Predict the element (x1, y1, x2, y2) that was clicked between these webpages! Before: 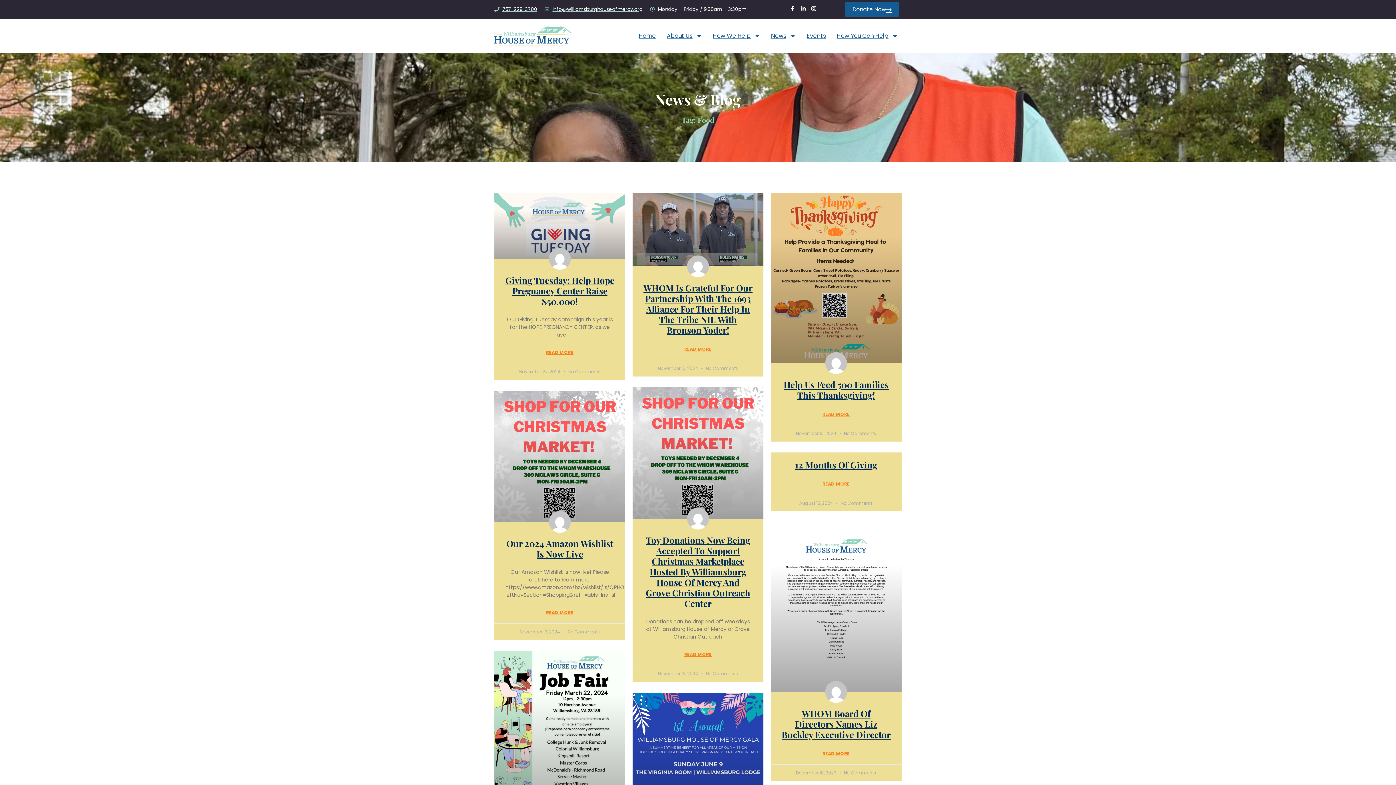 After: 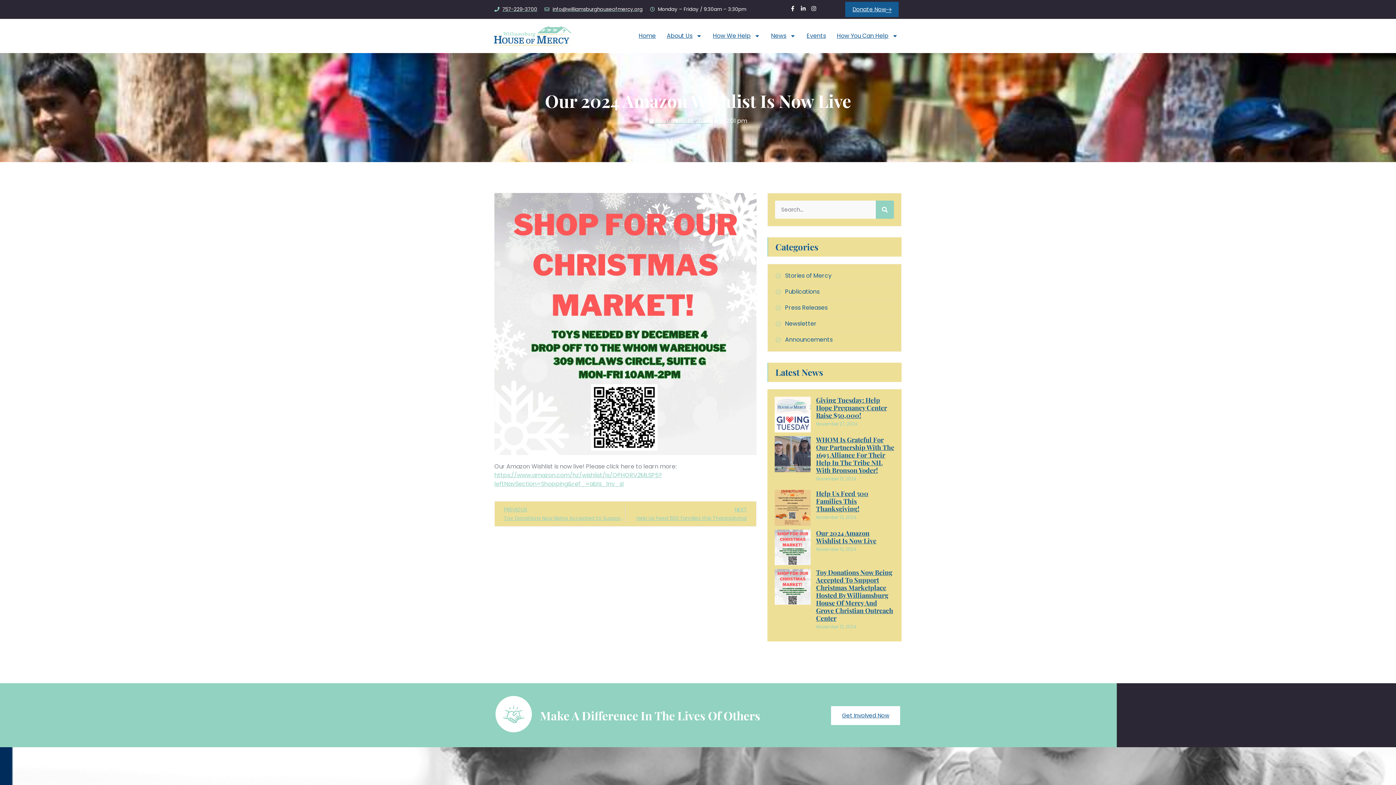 Action: bbox: (494, 391, 625, 522)